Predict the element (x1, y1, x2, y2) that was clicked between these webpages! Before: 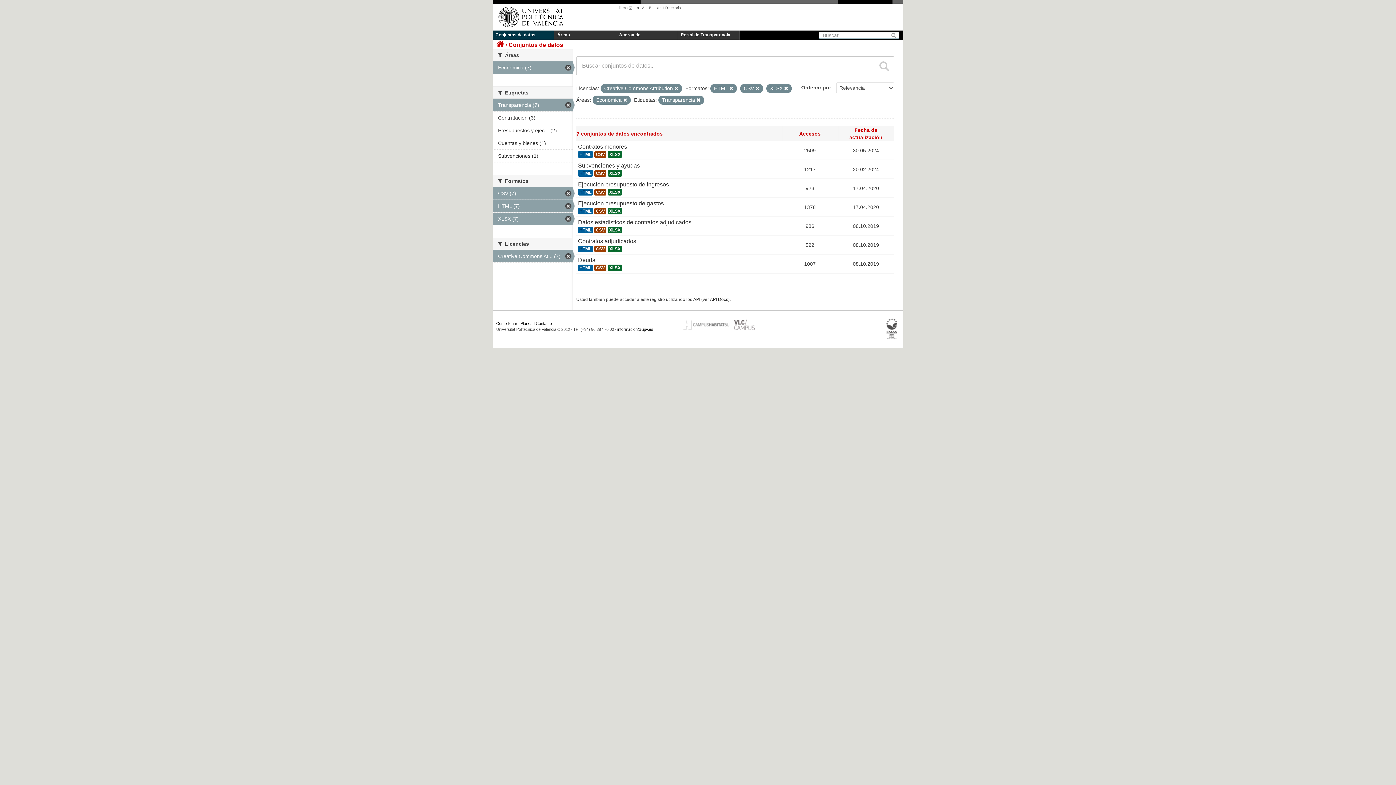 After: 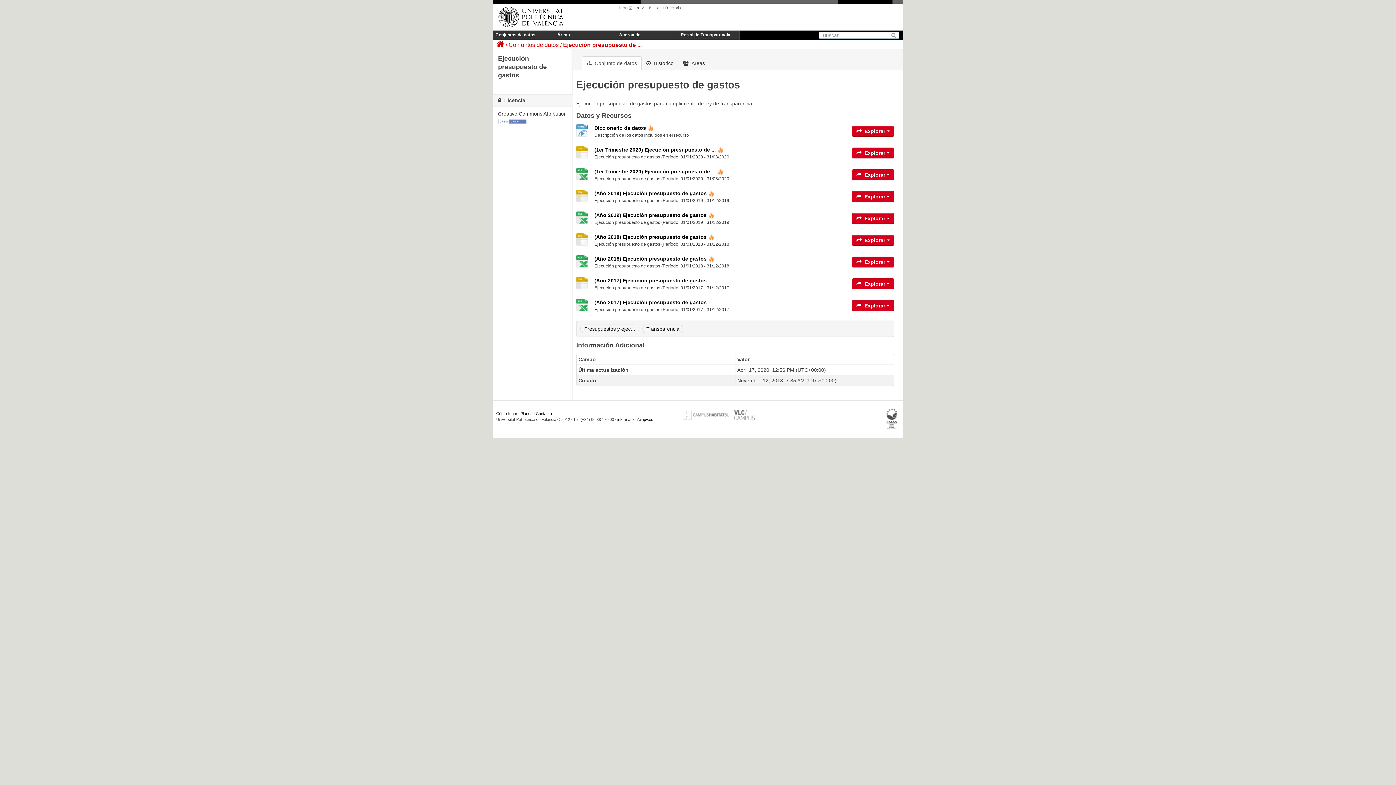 Action: bbox: (578, 208, 593, 214) label: HTML